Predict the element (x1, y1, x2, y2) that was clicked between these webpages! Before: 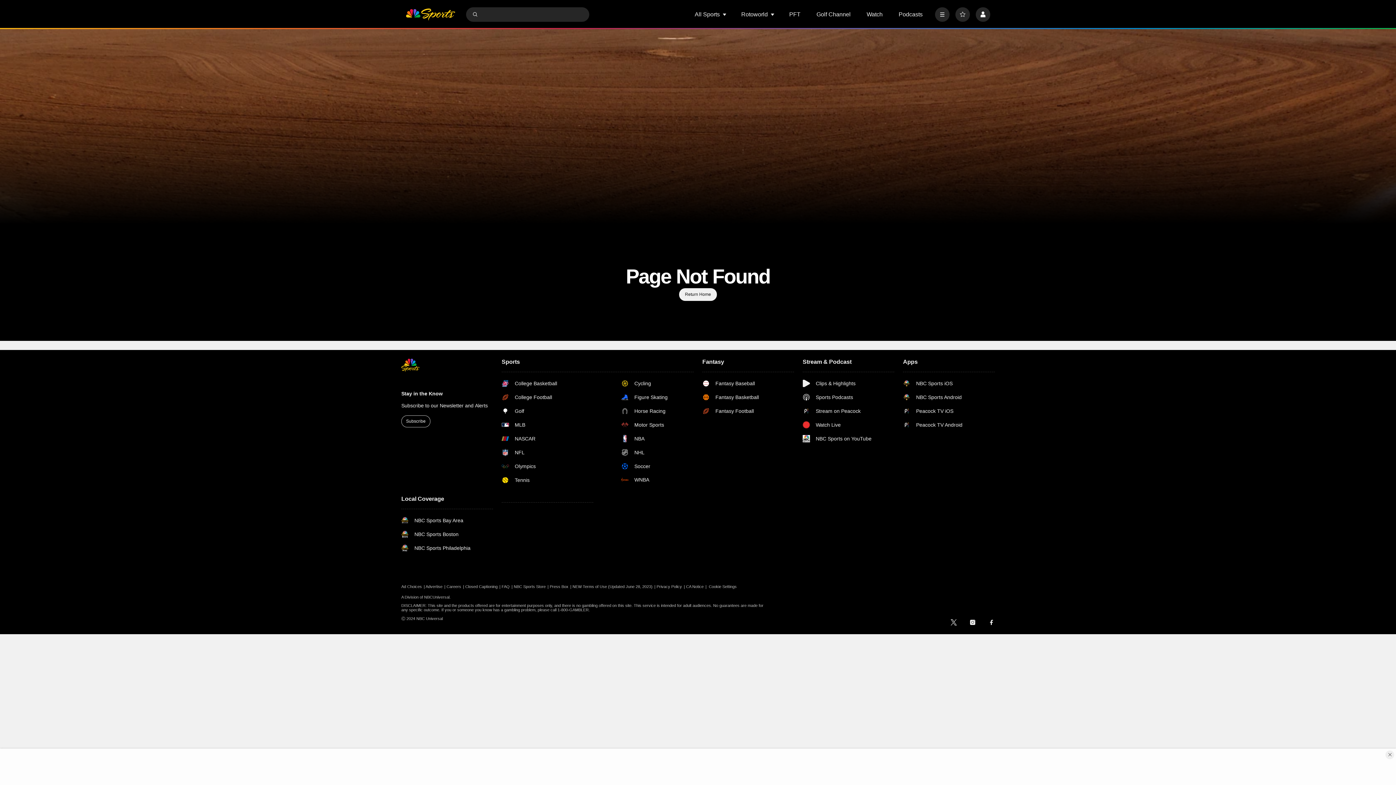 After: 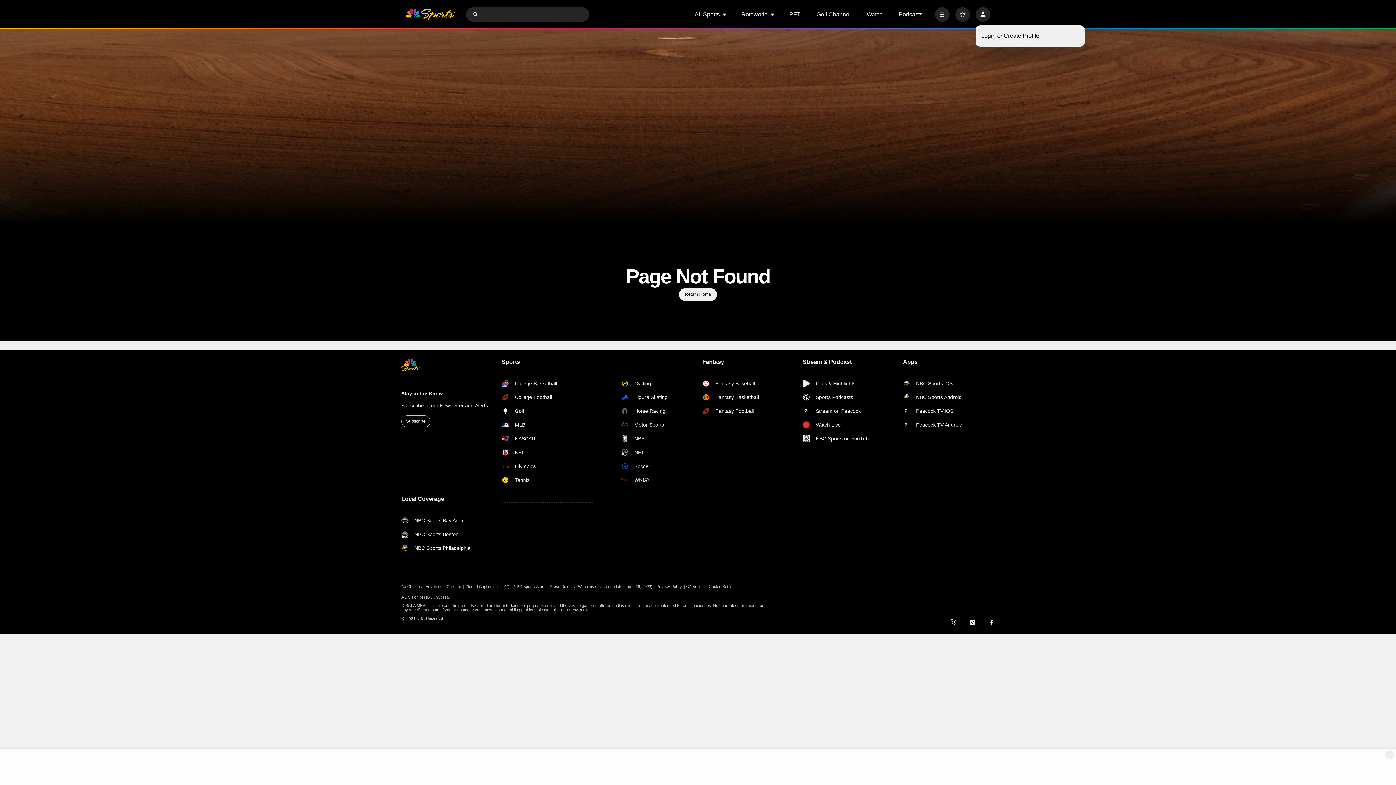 Action: bbox: (976, 7, 990, 21) label: Profile